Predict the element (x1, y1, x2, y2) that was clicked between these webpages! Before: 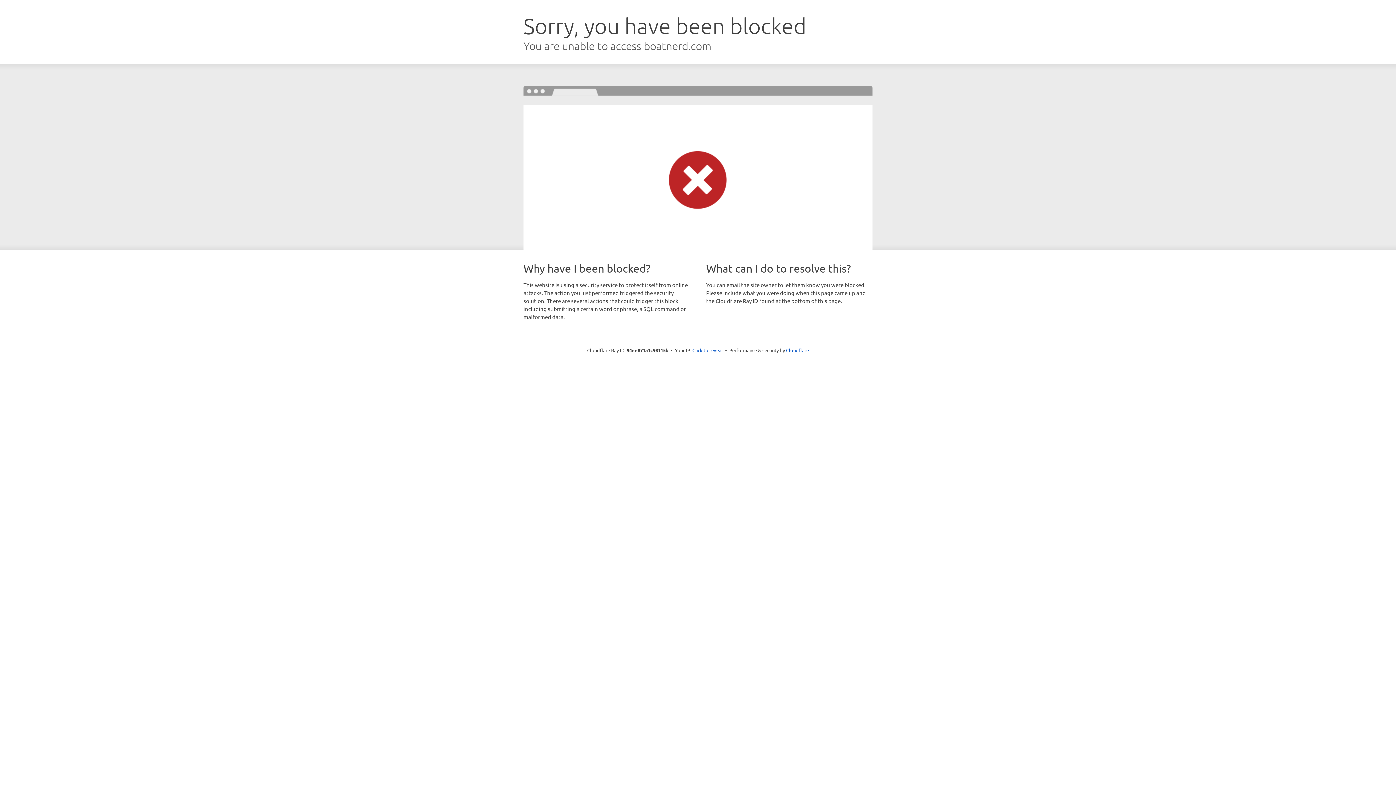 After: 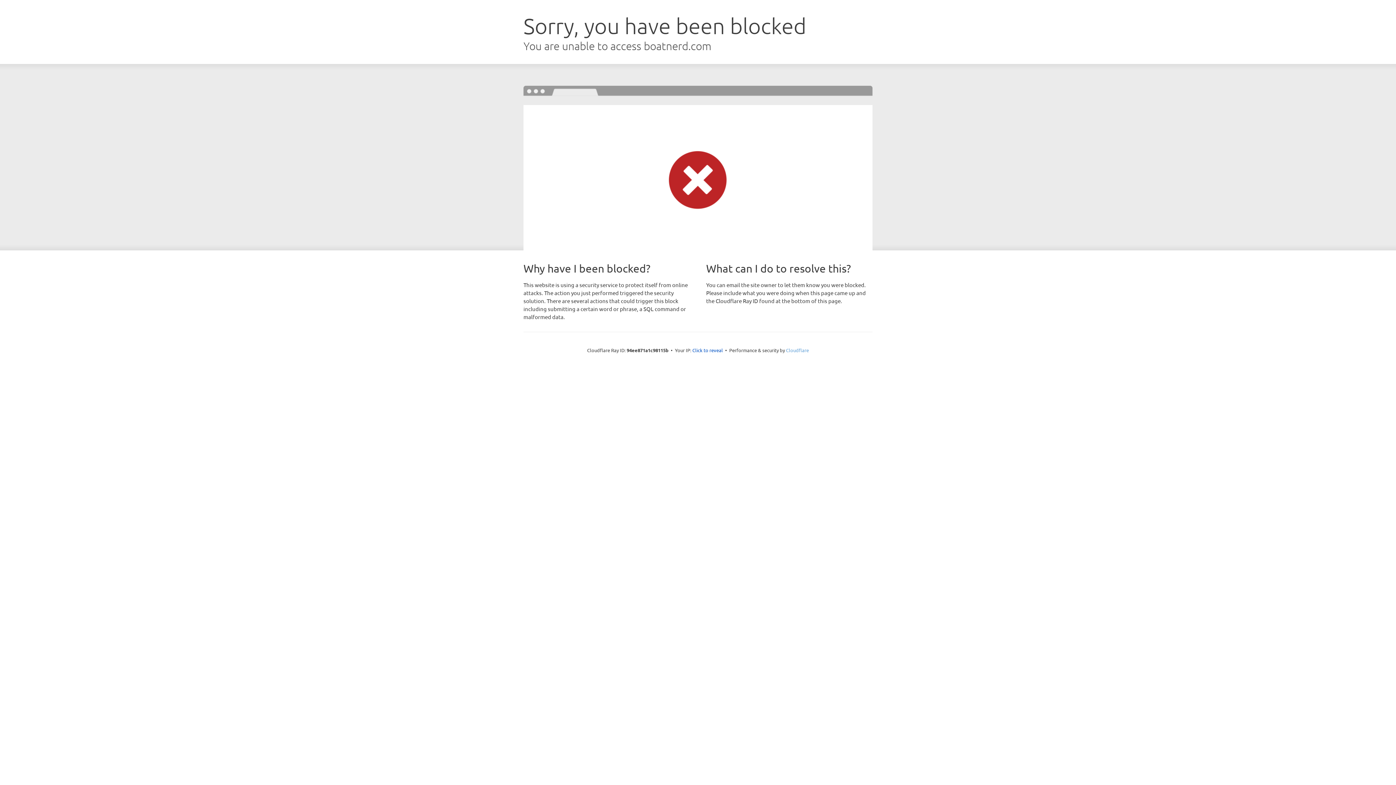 Action: bbox: (786, 347, 809, 353) label: Cloudflare